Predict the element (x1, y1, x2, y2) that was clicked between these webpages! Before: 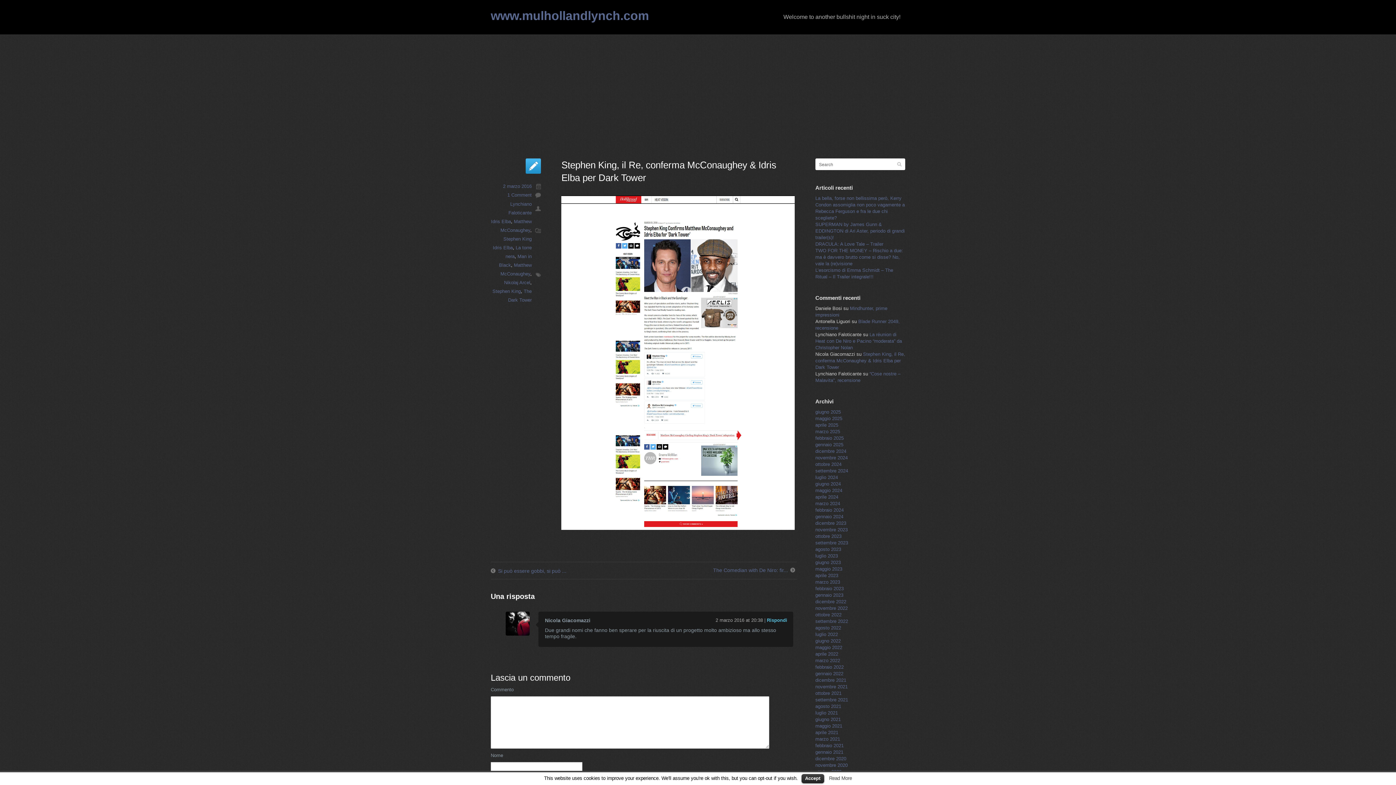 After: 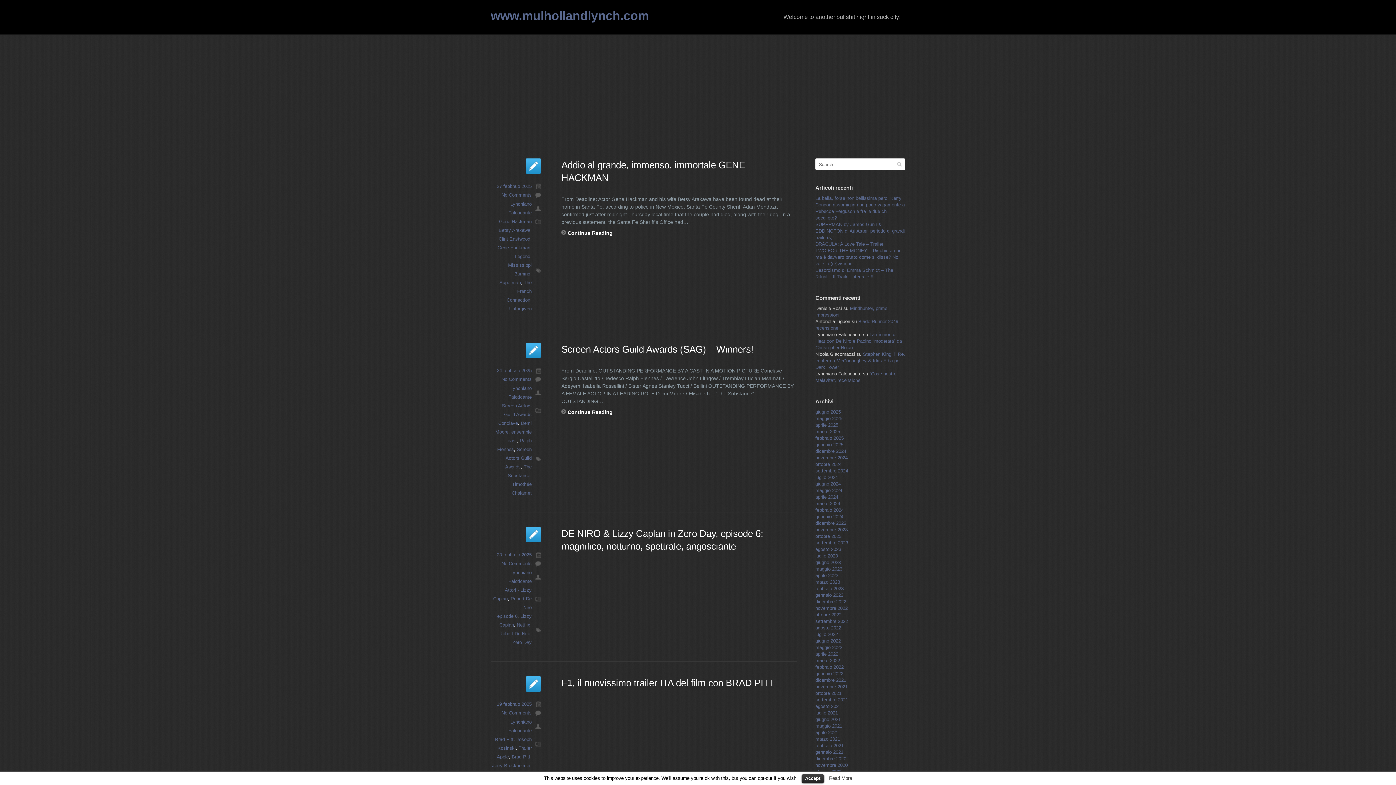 Action: label: febbraio 2025 bbox: (815, 435, 843, 441)